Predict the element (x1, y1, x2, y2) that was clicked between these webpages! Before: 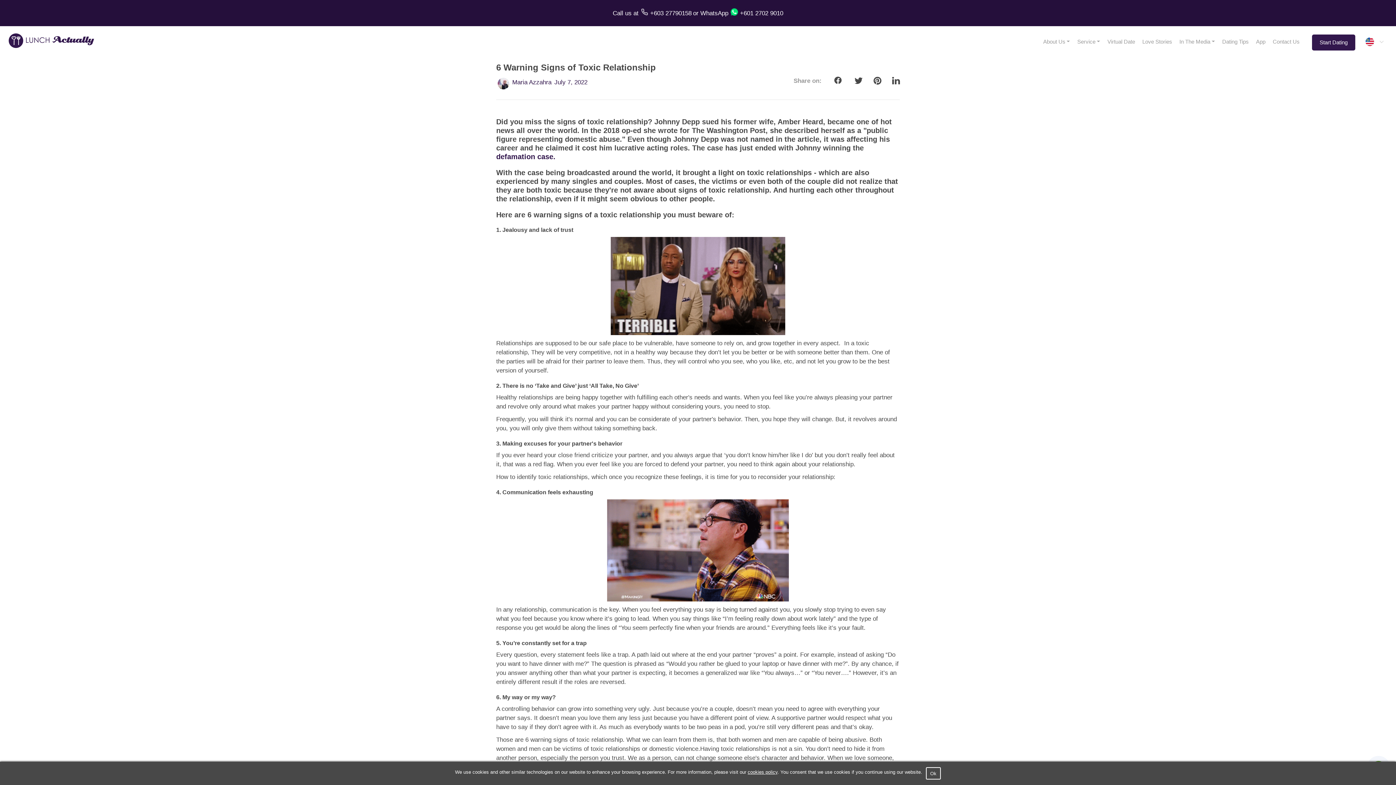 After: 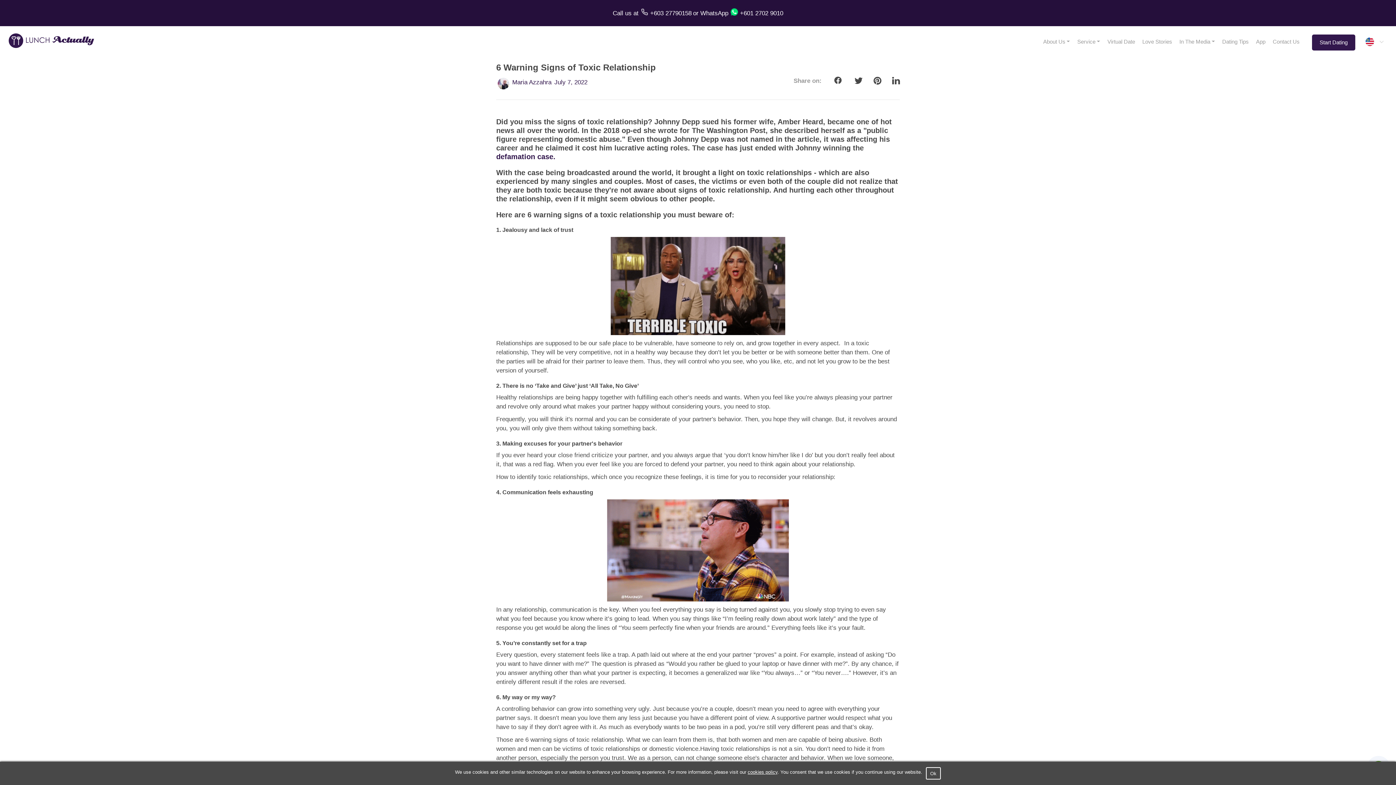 Action: bbox: (886, 78, 905, 85)